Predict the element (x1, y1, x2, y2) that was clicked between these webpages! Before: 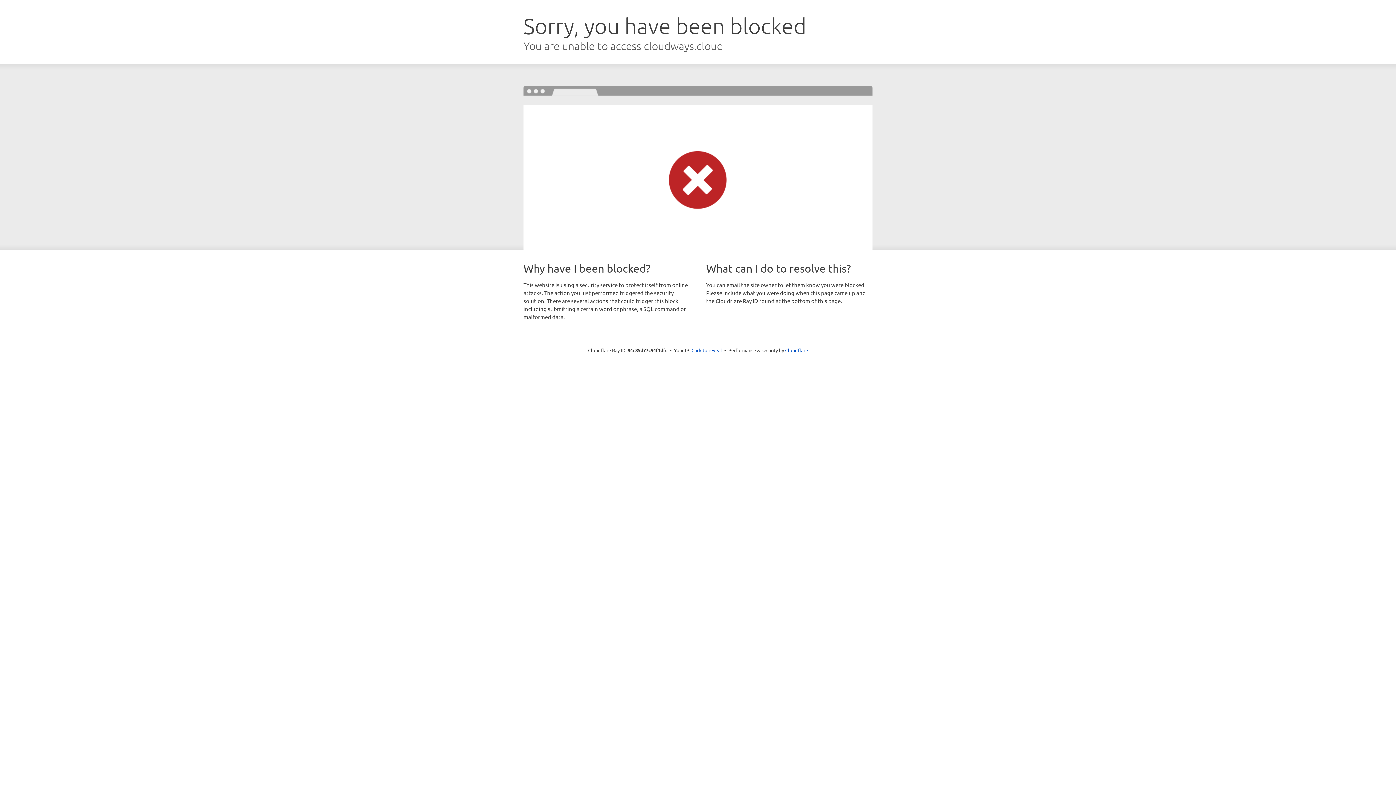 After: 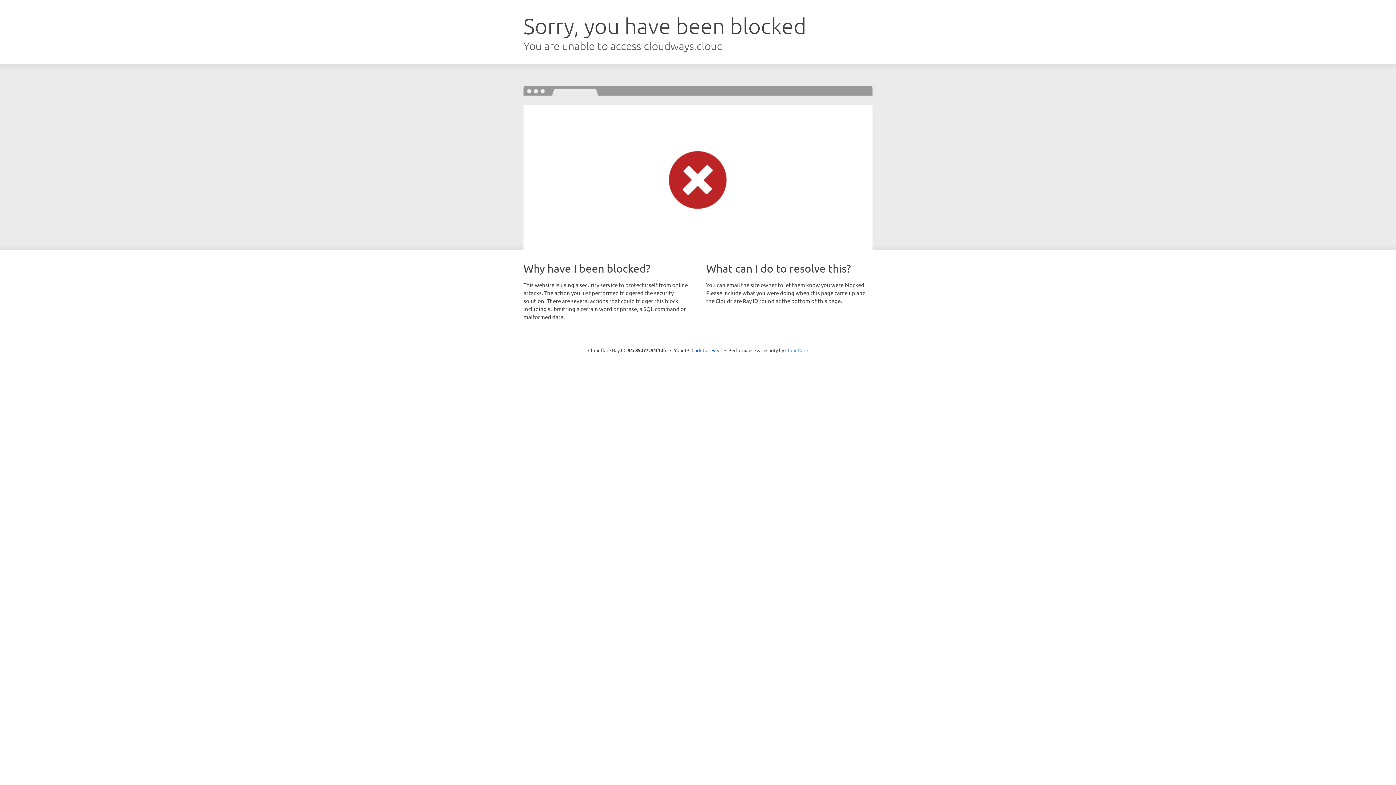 Action: bbox: (785, 347, 808, 353) label: Cloudflare